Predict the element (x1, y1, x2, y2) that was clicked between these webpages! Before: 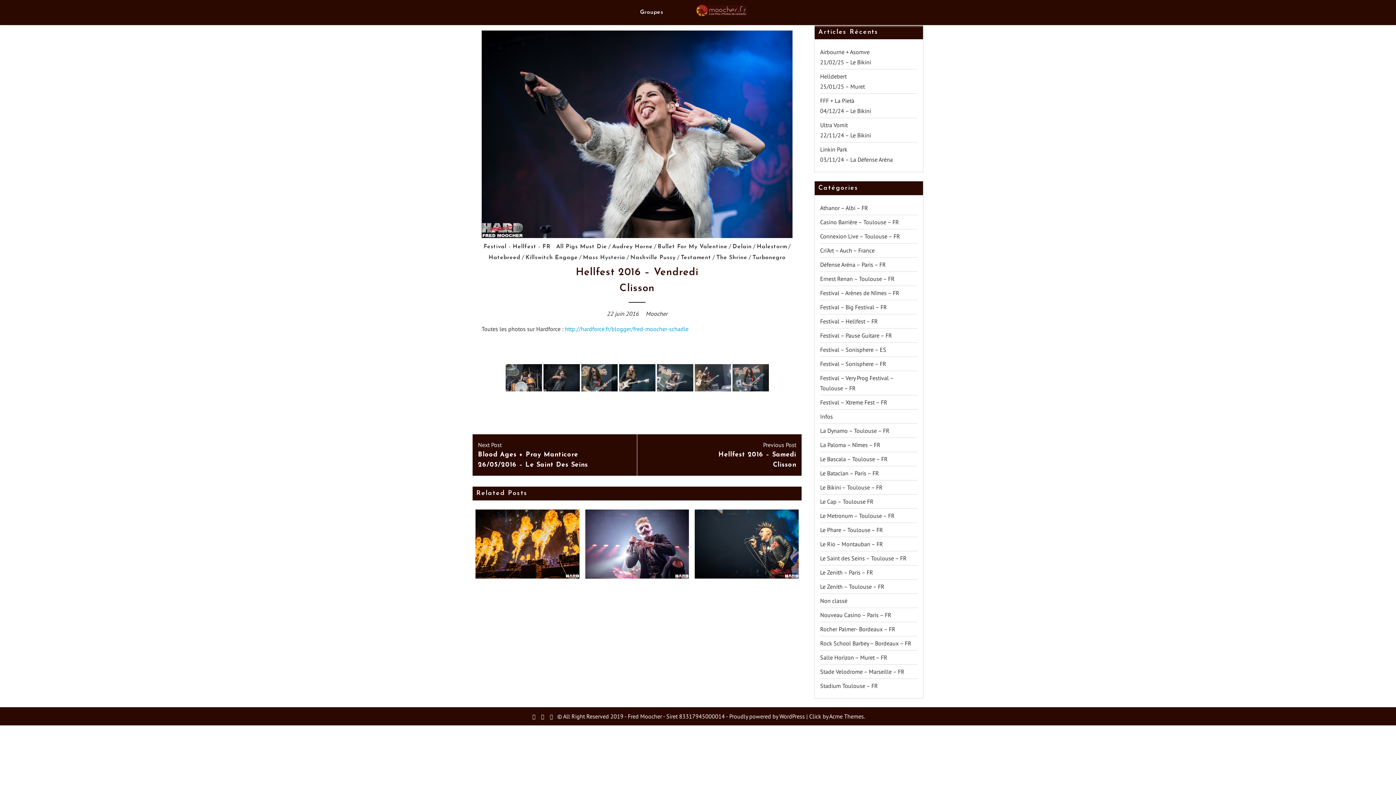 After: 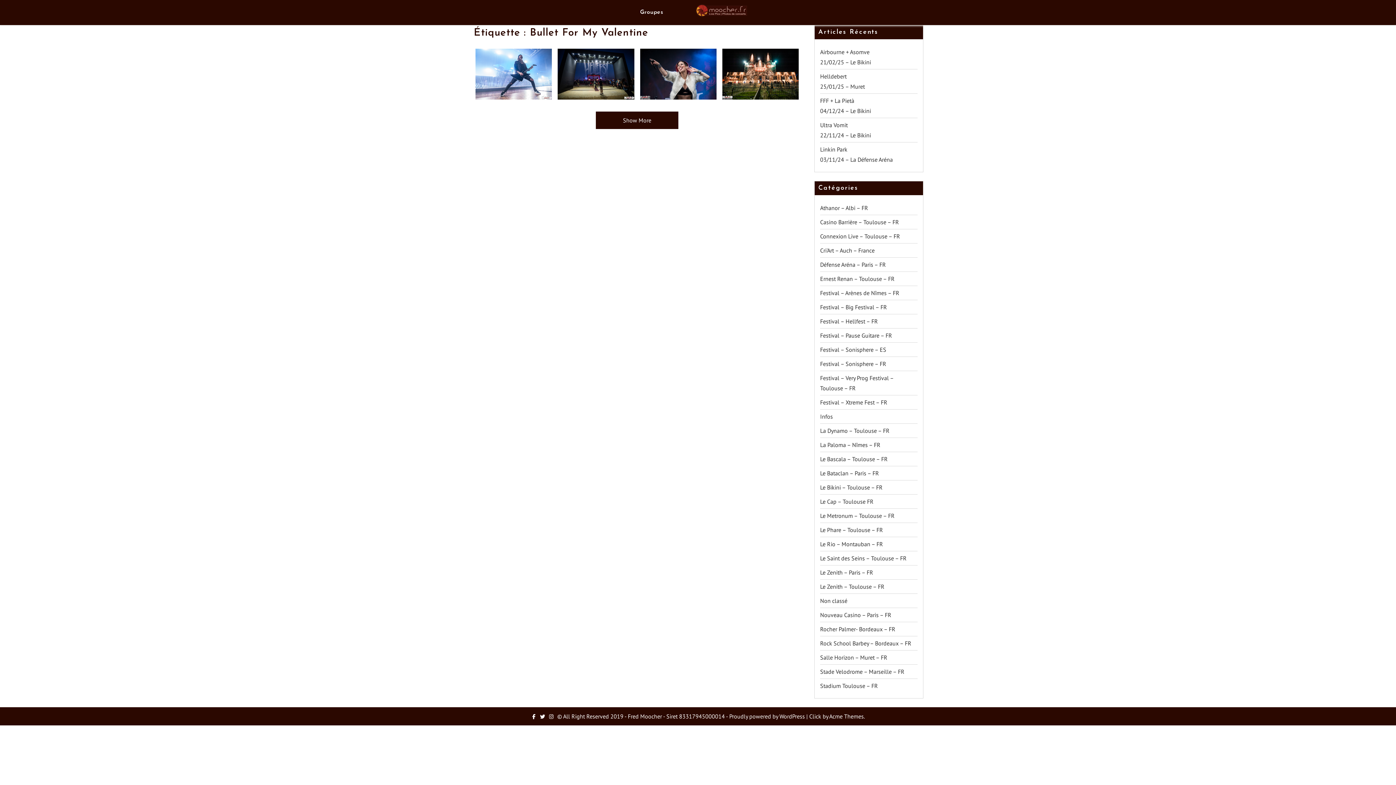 Action: bbox: (657, 243, 727, 249) label: Bullet For My Valentine